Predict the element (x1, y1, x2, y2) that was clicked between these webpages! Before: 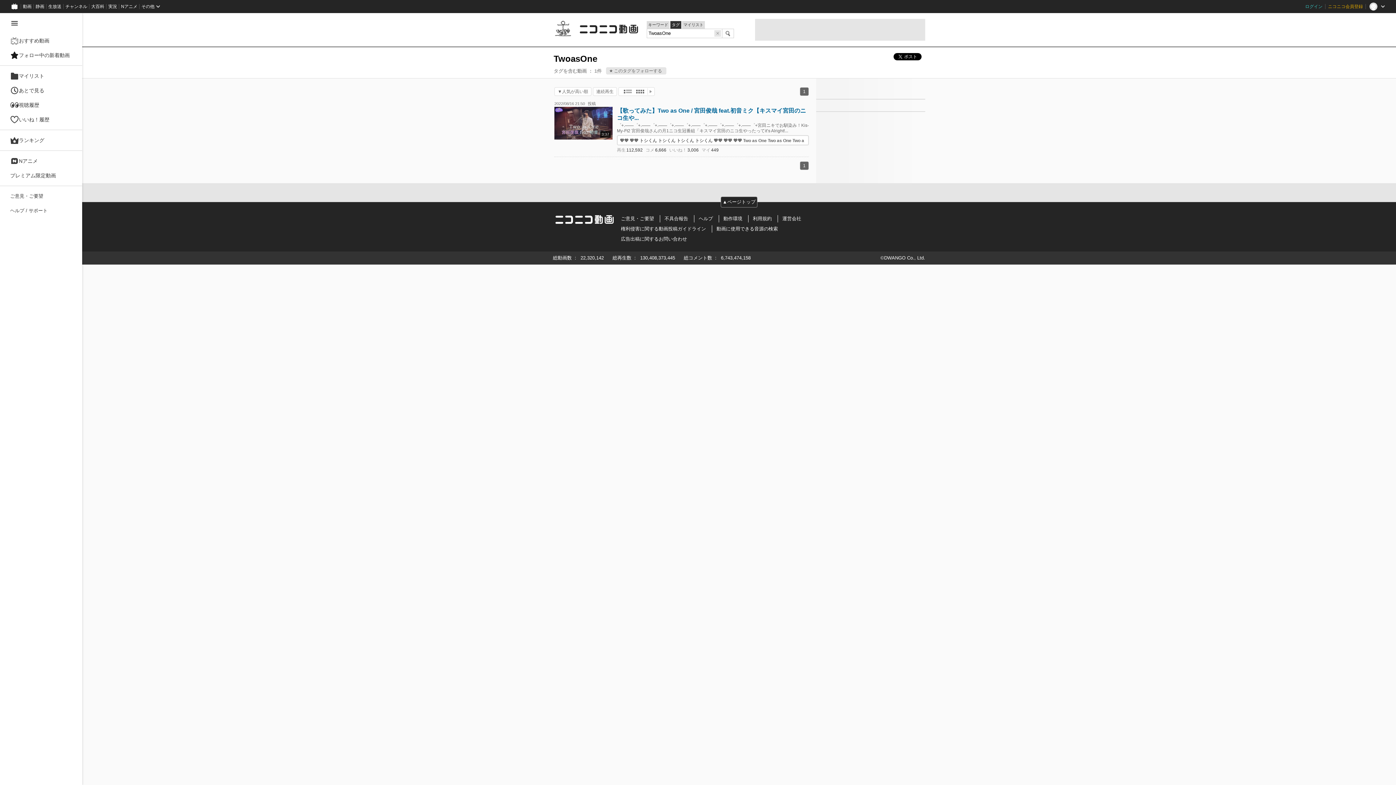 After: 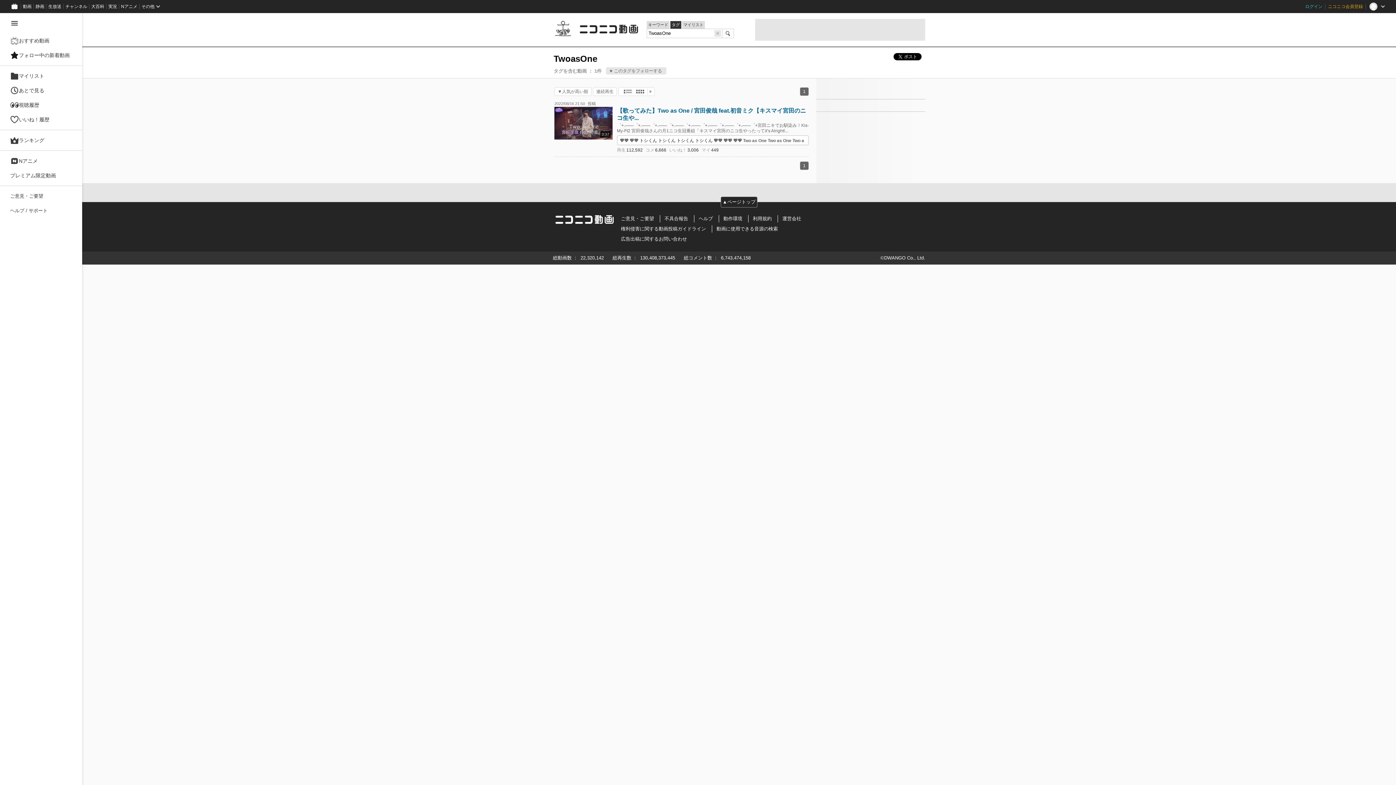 Action: bbox: (720, 196, 757, 207) label: ▲ページトップ